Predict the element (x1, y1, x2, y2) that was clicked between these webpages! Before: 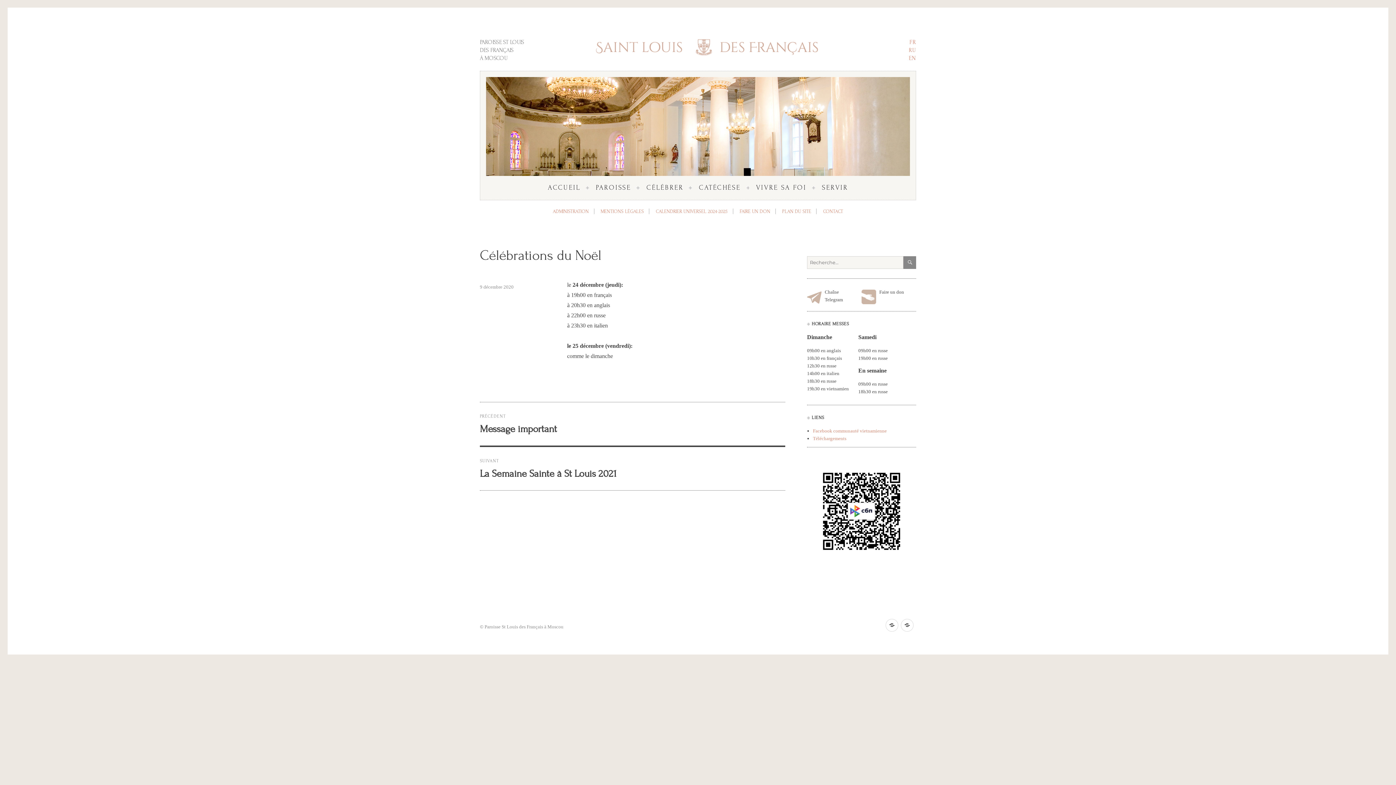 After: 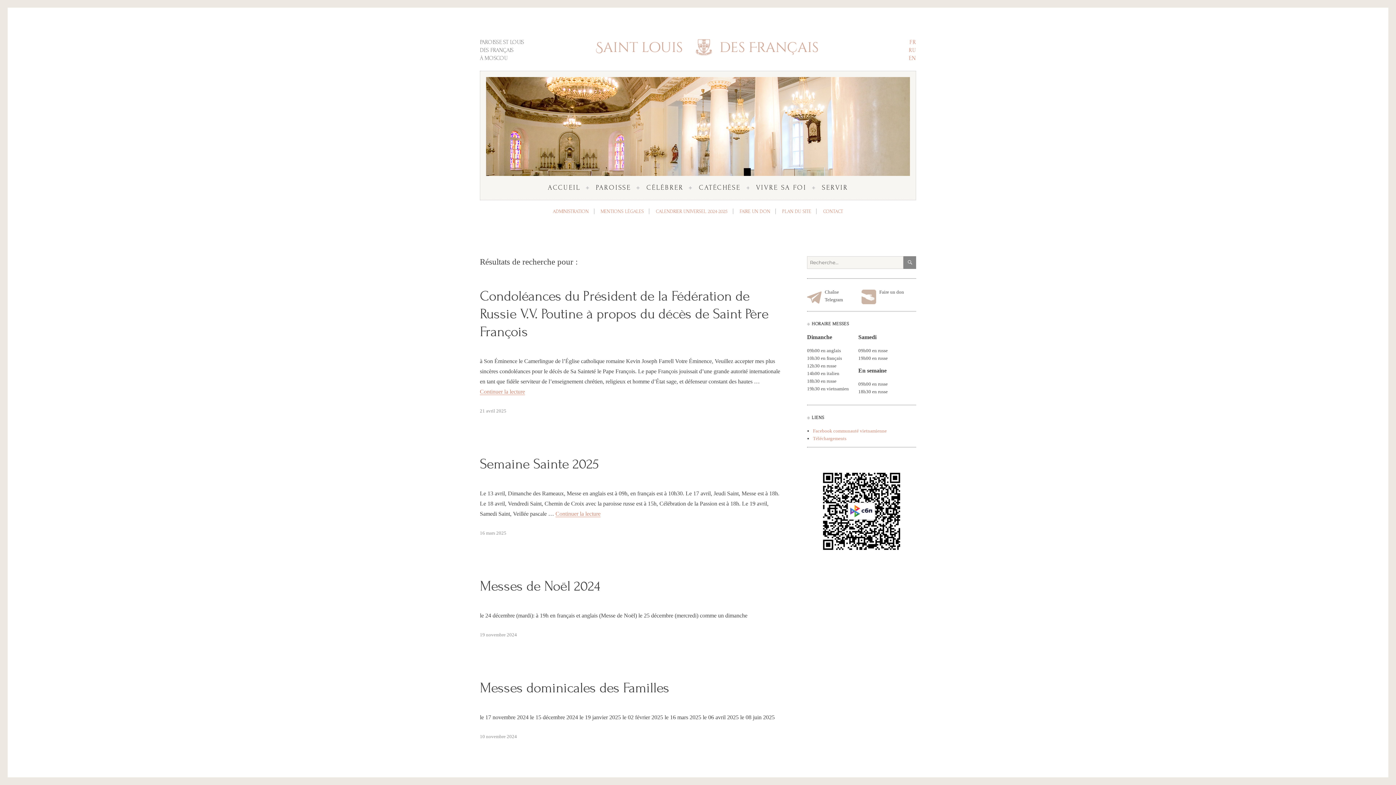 Action: bbox: (903, 256, 916, 269) label: RECHERCHE